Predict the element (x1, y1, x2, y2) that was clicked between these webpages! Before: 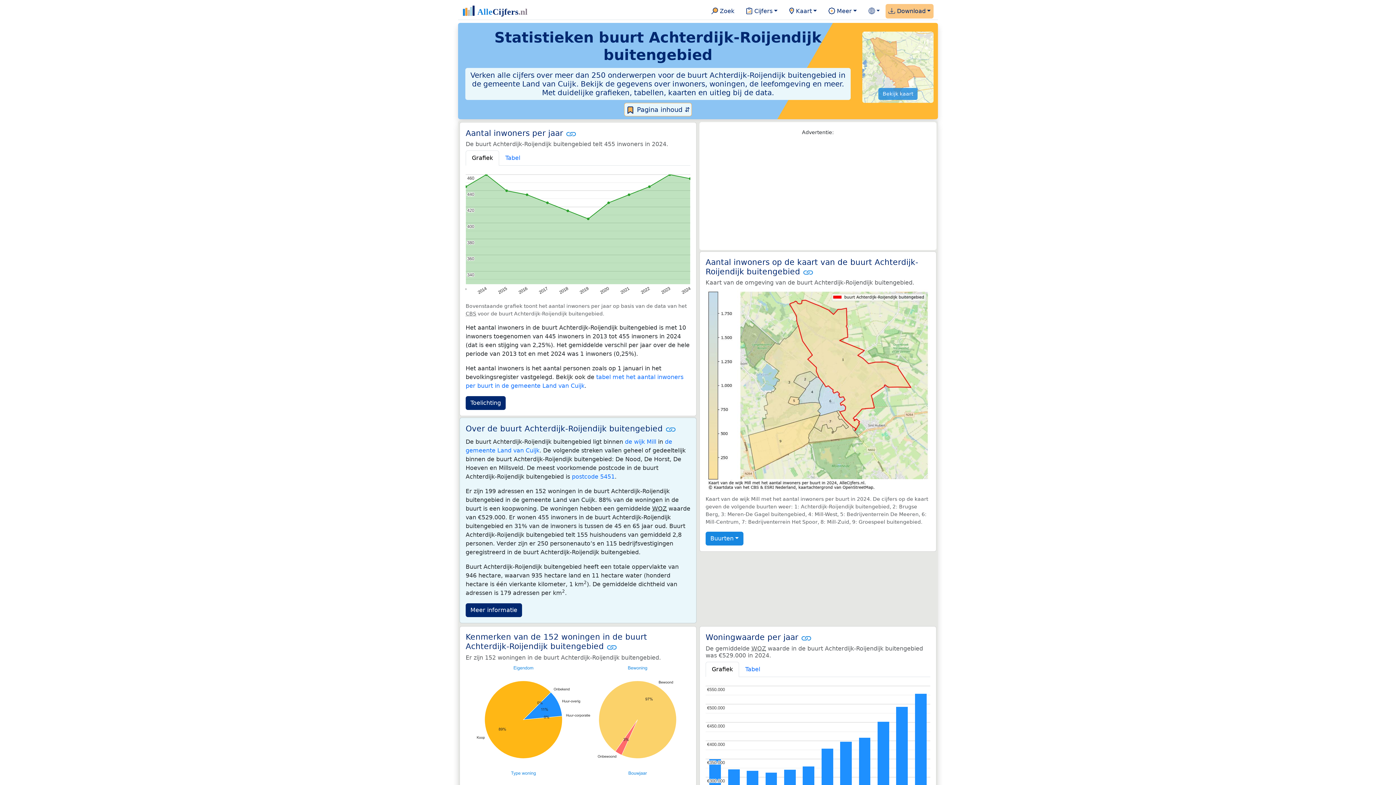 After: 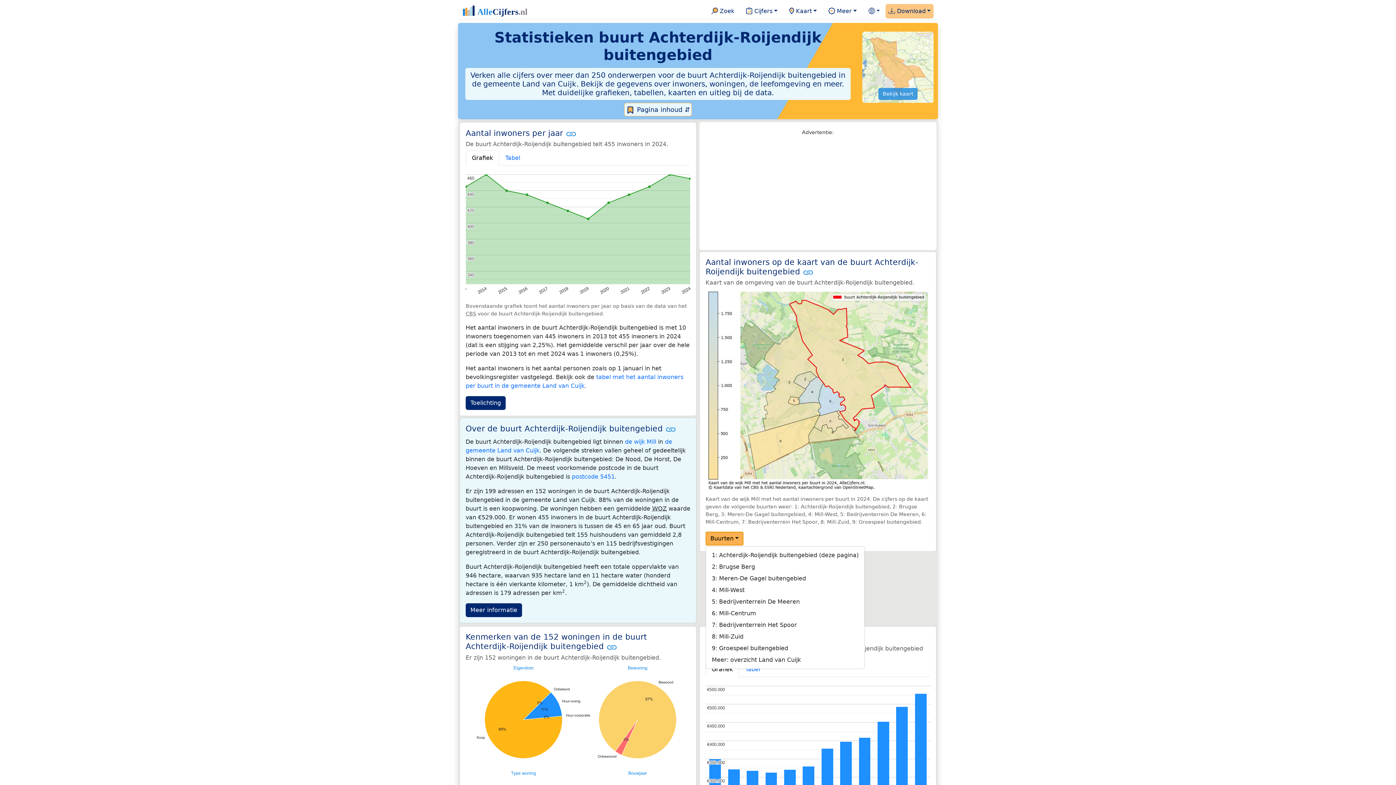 Action: bbox: (705, 531, 743, 545) label: Buurten